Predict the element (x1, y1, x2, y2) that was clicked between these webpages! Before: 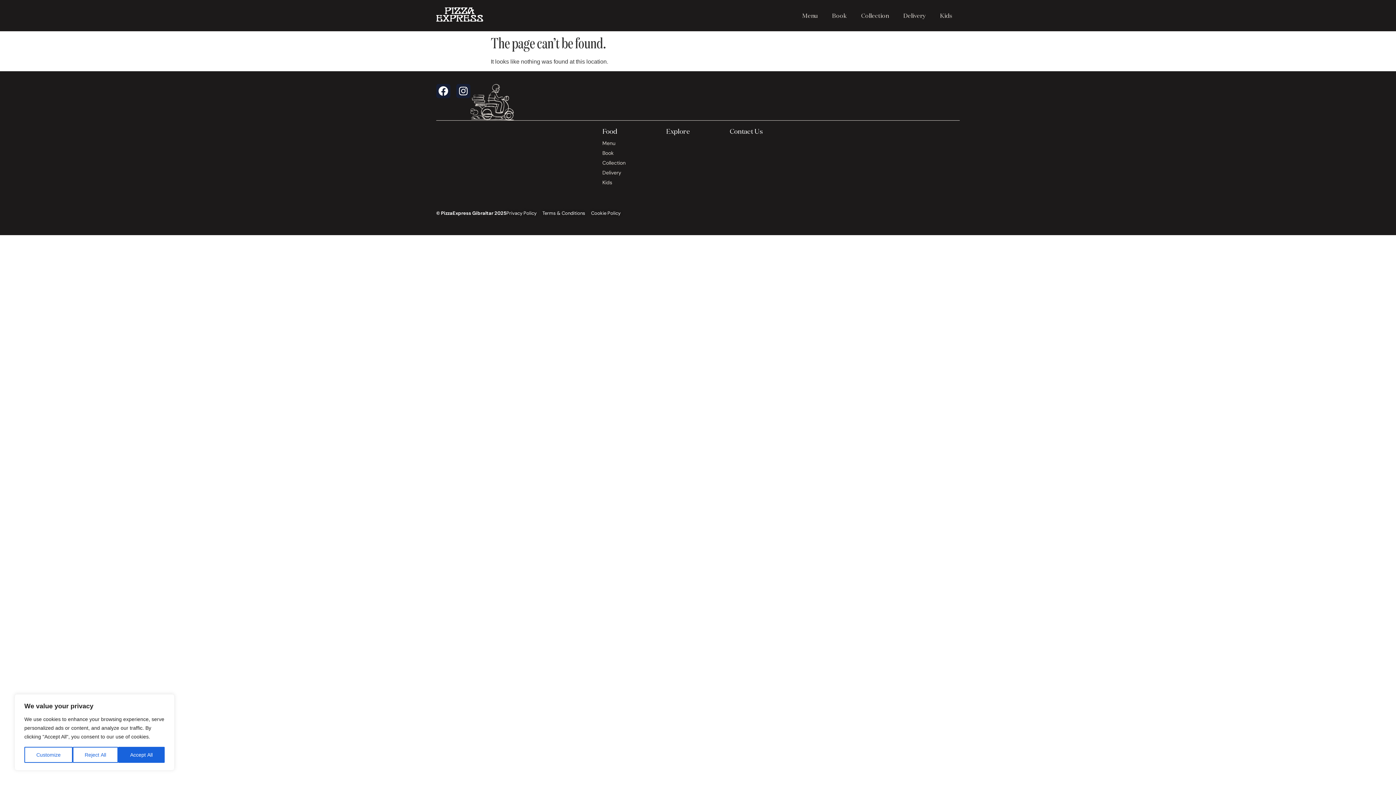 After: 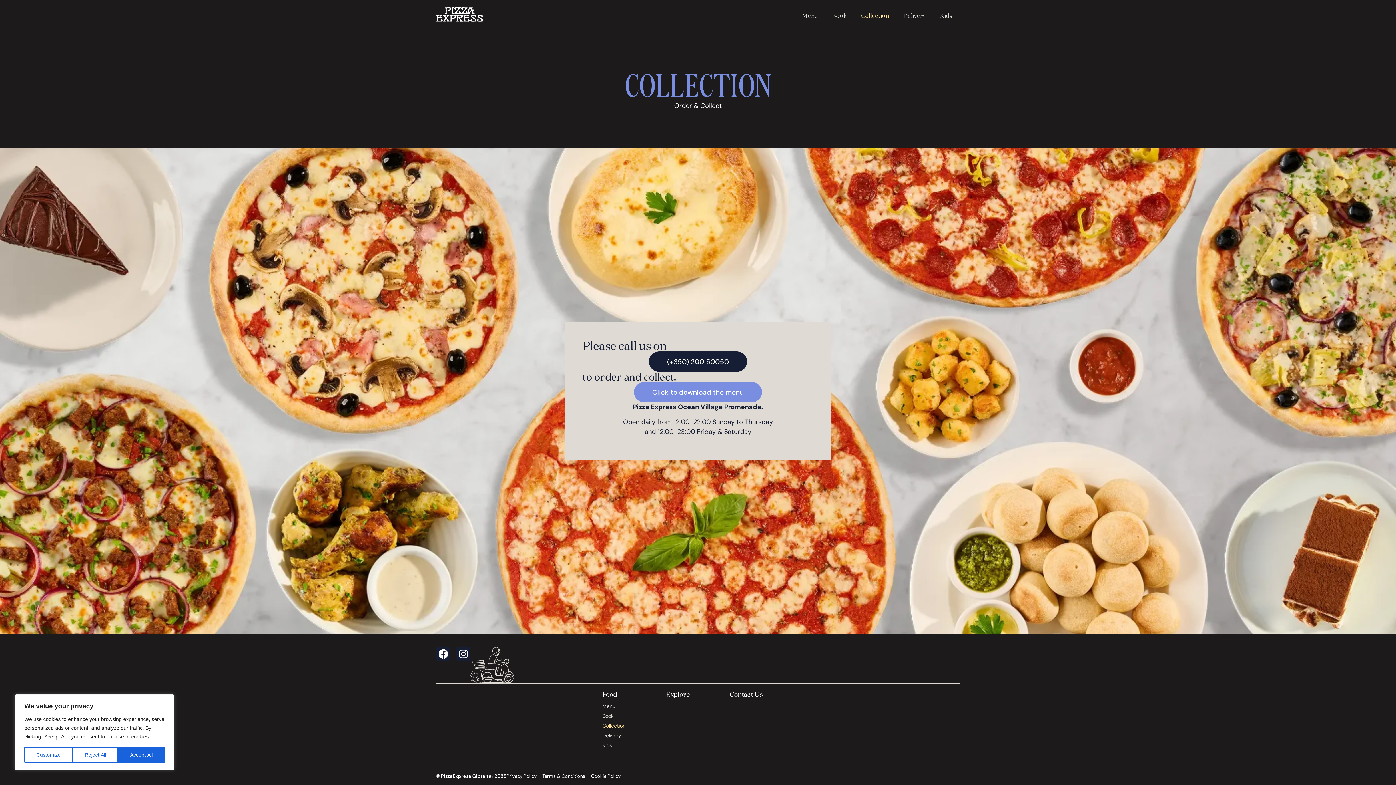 Action: label: Collection bbox: (602, 158, 666, 168)